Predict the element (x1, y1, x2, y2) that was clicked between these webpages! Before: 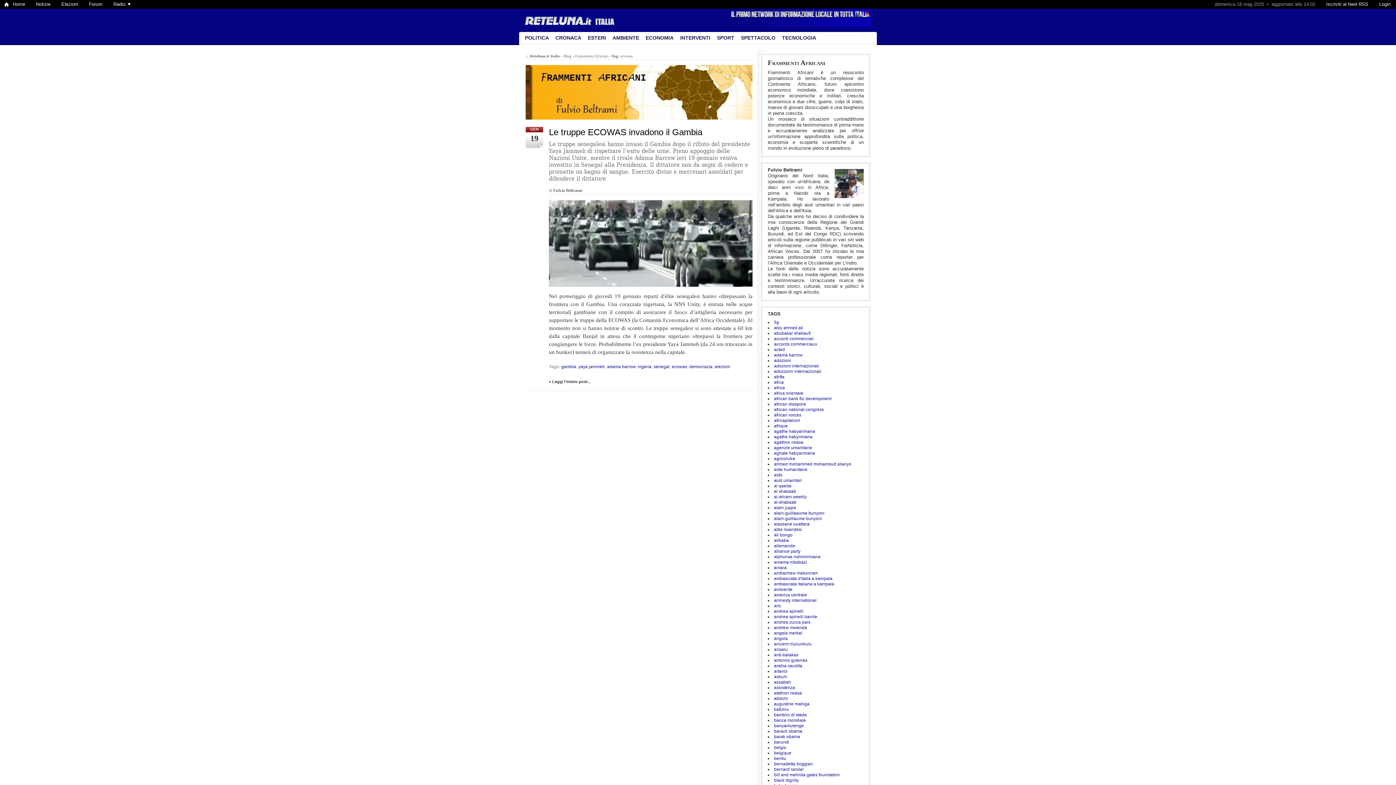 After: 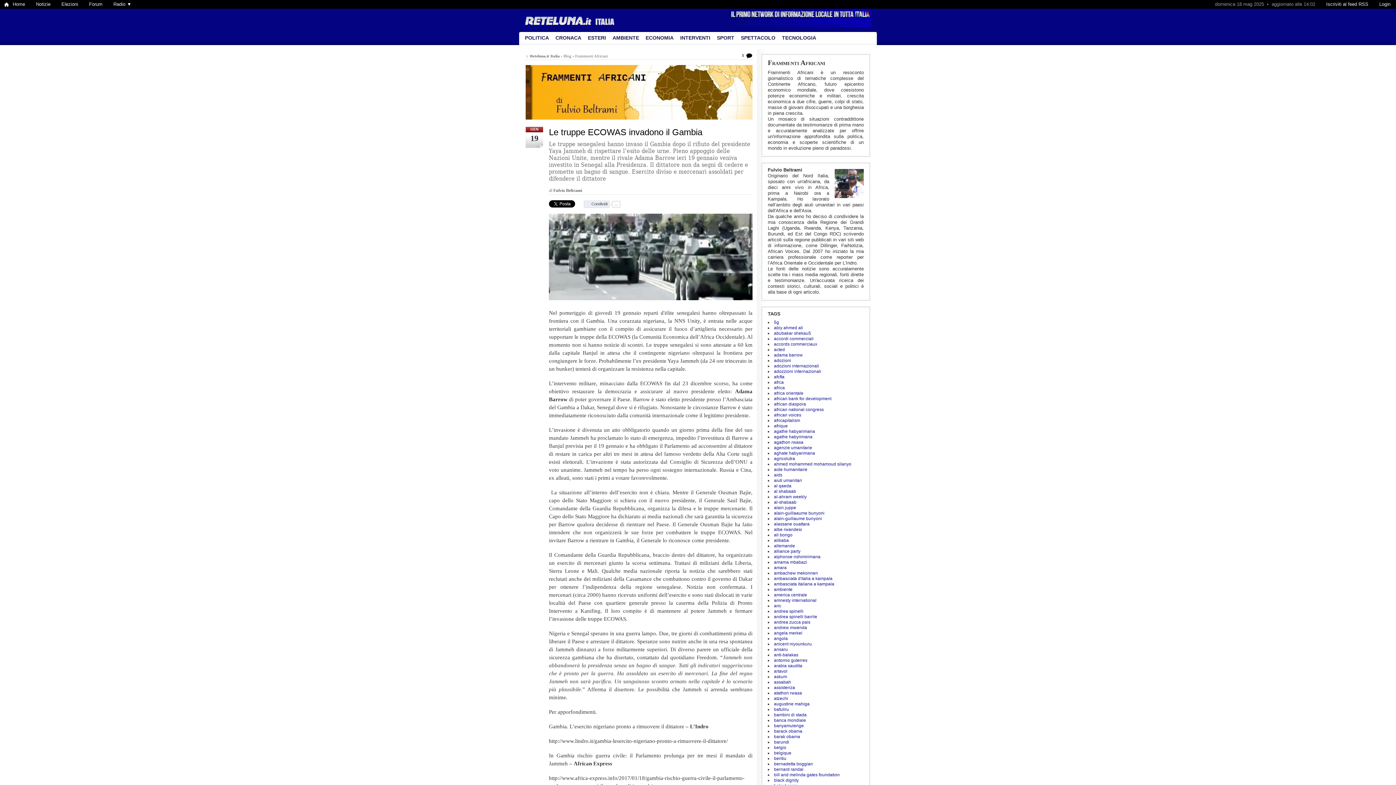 Action: label: Le truppe senegalesi hanno invaso il Gambia dopo il rifiuto del presidente Yaya Jammeh di rispettare l’esito delle urne. Pieno appoggio delle Nazioni Unite, mentre il rivale Adama Barrow ieri 19 gennaio veniva investito in Senegal alla Presidenza. Il dittatore non da segni di cedere e promette un bagno di sangue. Esercito diviso e mercenari assoldati per difendere il dittatore bbox: (549, 140, 750, 182)